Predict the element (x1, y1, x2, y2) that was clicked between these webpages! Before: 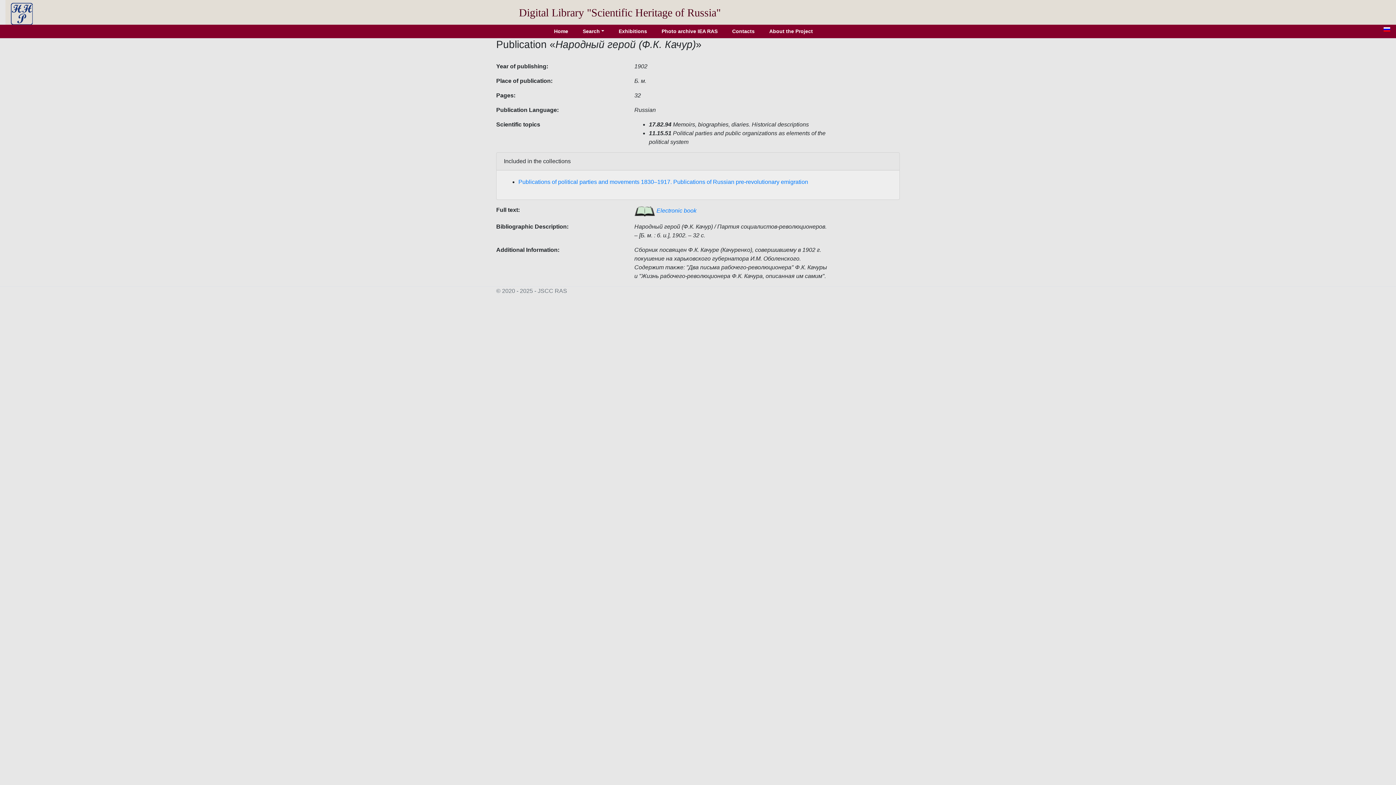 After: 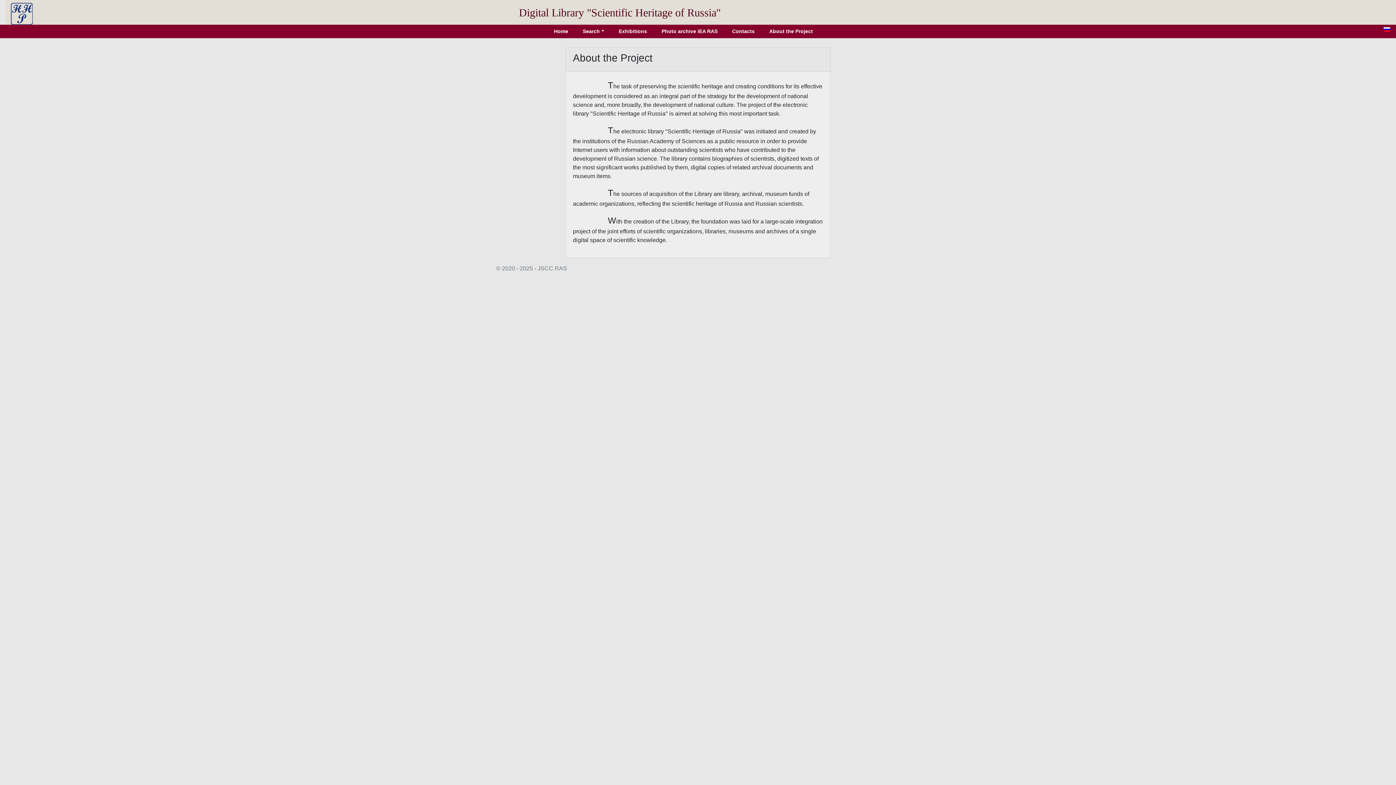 Action: bbox: (762, 24, 820, 38) label: About the Project